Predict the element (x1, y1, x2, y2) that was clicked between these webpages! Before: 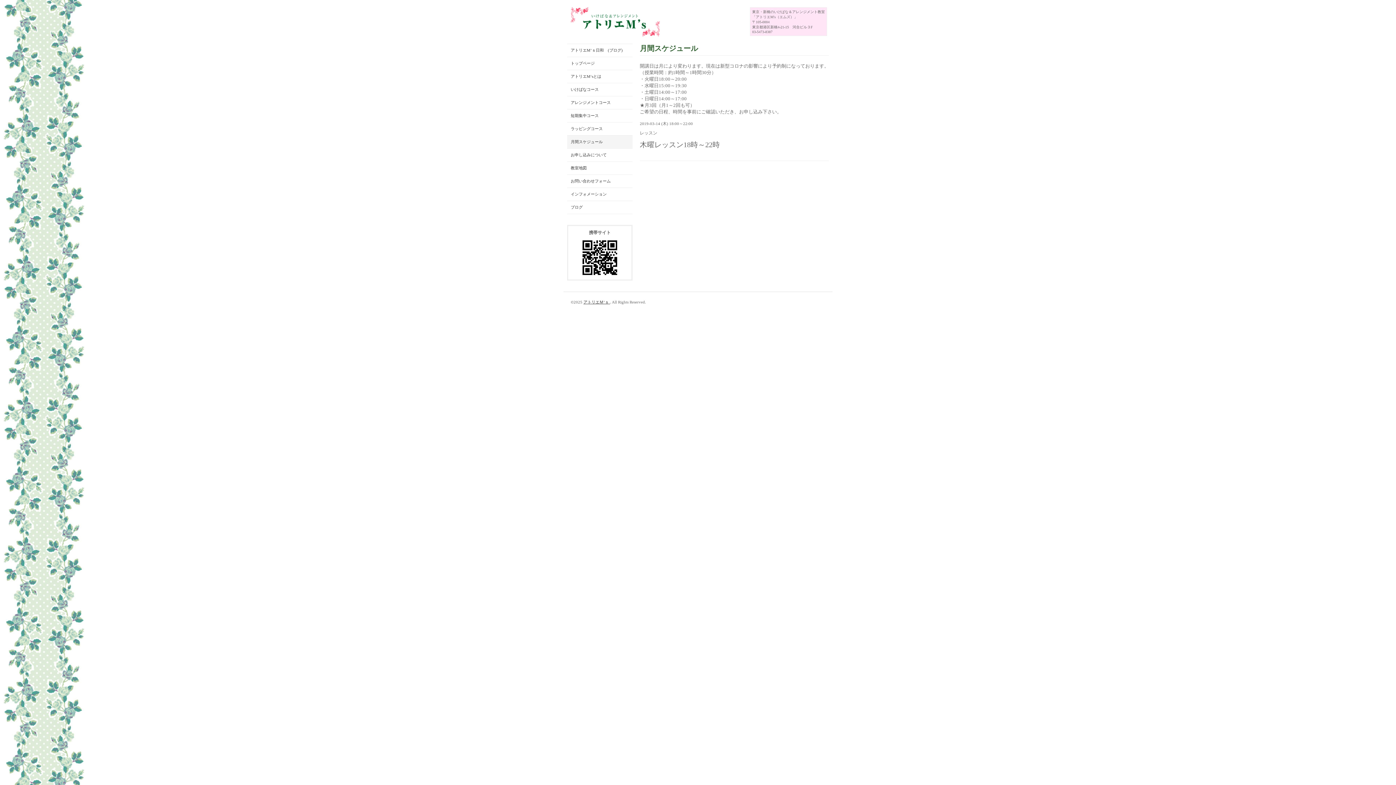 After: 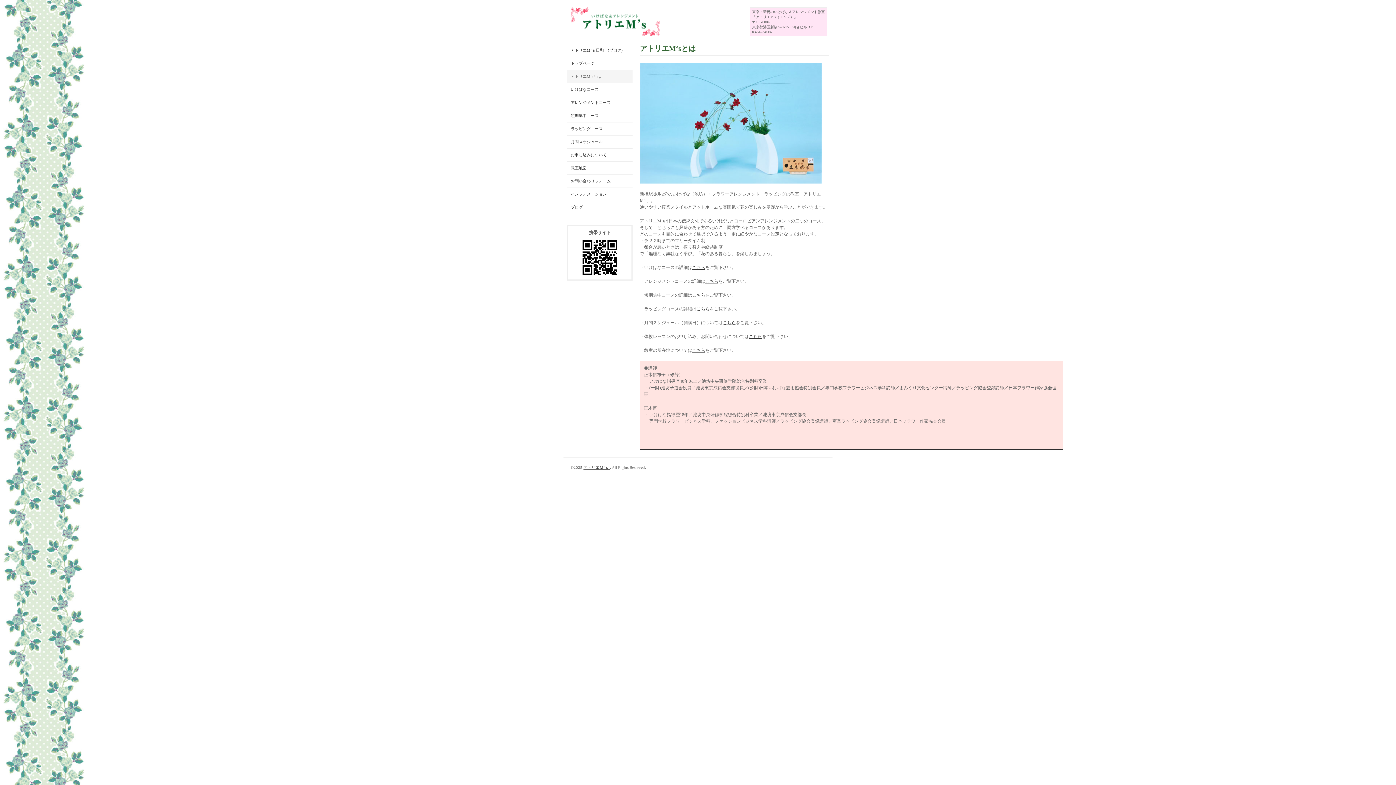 Action: bbox: (567, 70, 632, 82) label: アトリエM‘sとは